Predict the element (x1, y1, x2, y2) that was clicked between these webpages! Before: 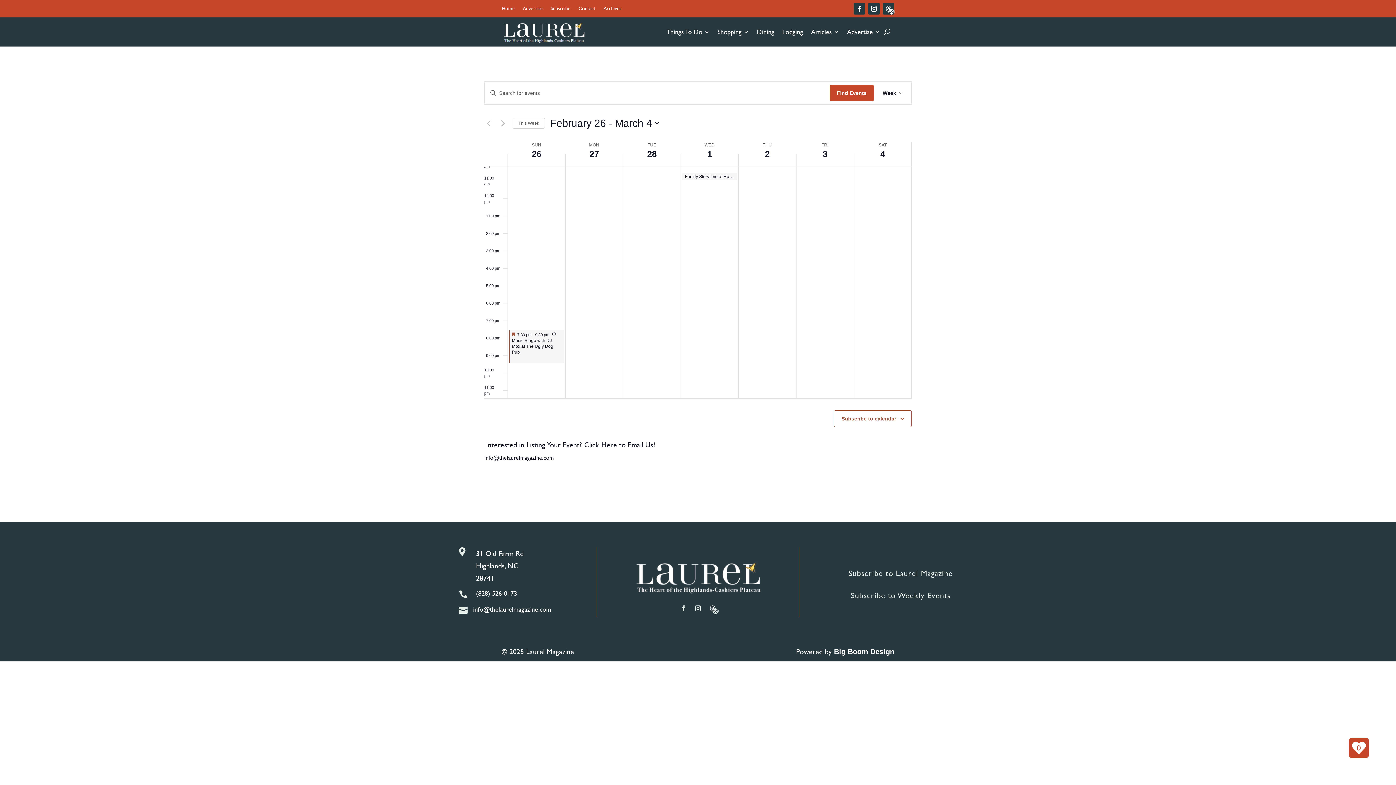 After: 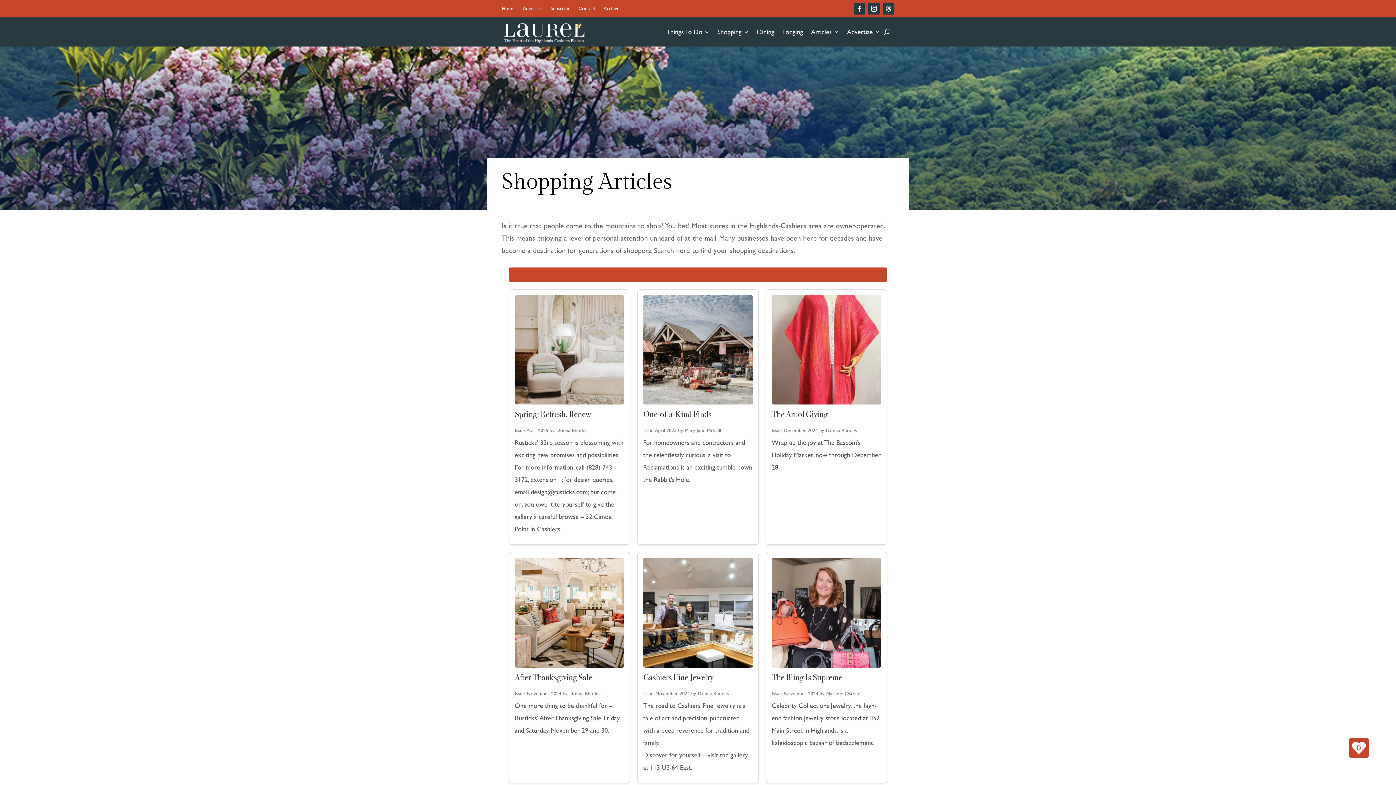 Action: bbox: (717, 17, 749, 46) label: Shopping